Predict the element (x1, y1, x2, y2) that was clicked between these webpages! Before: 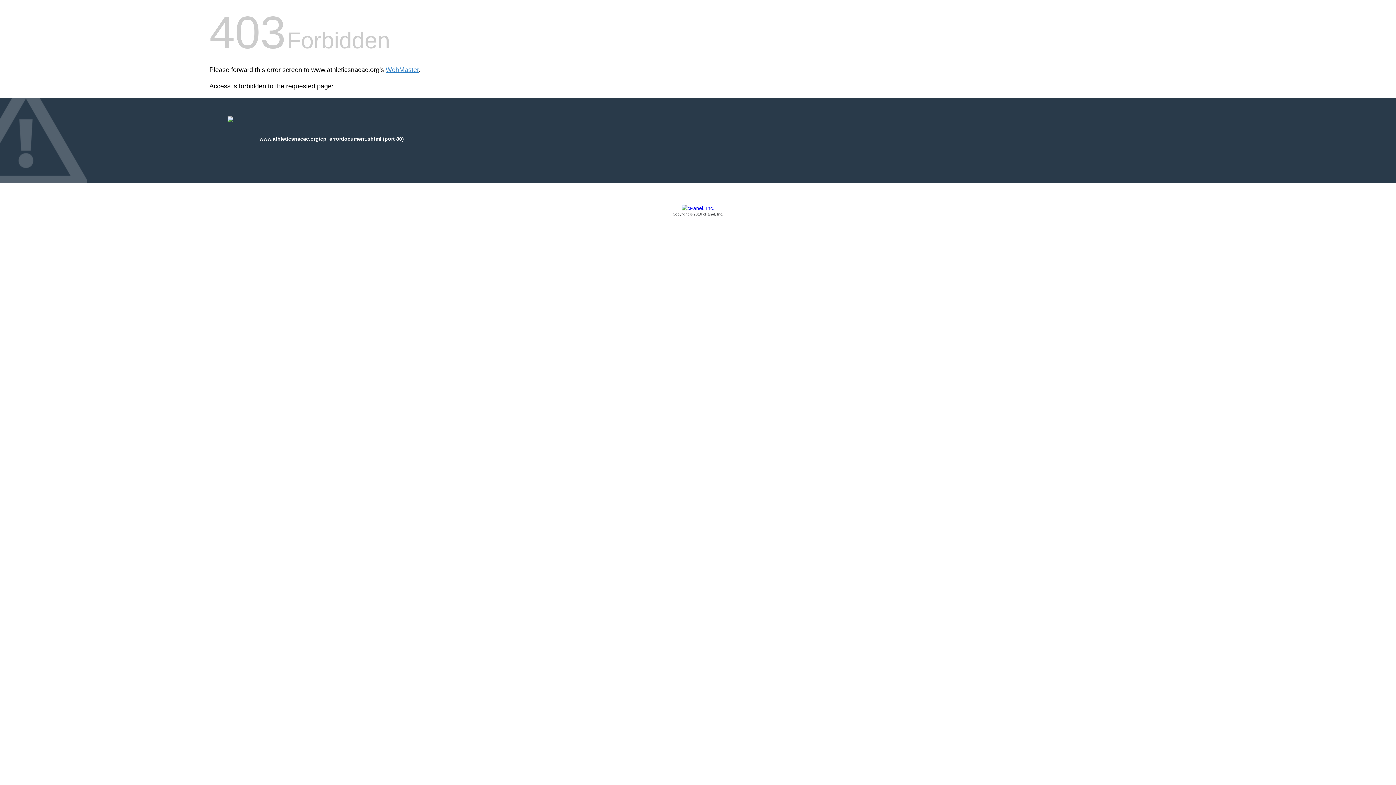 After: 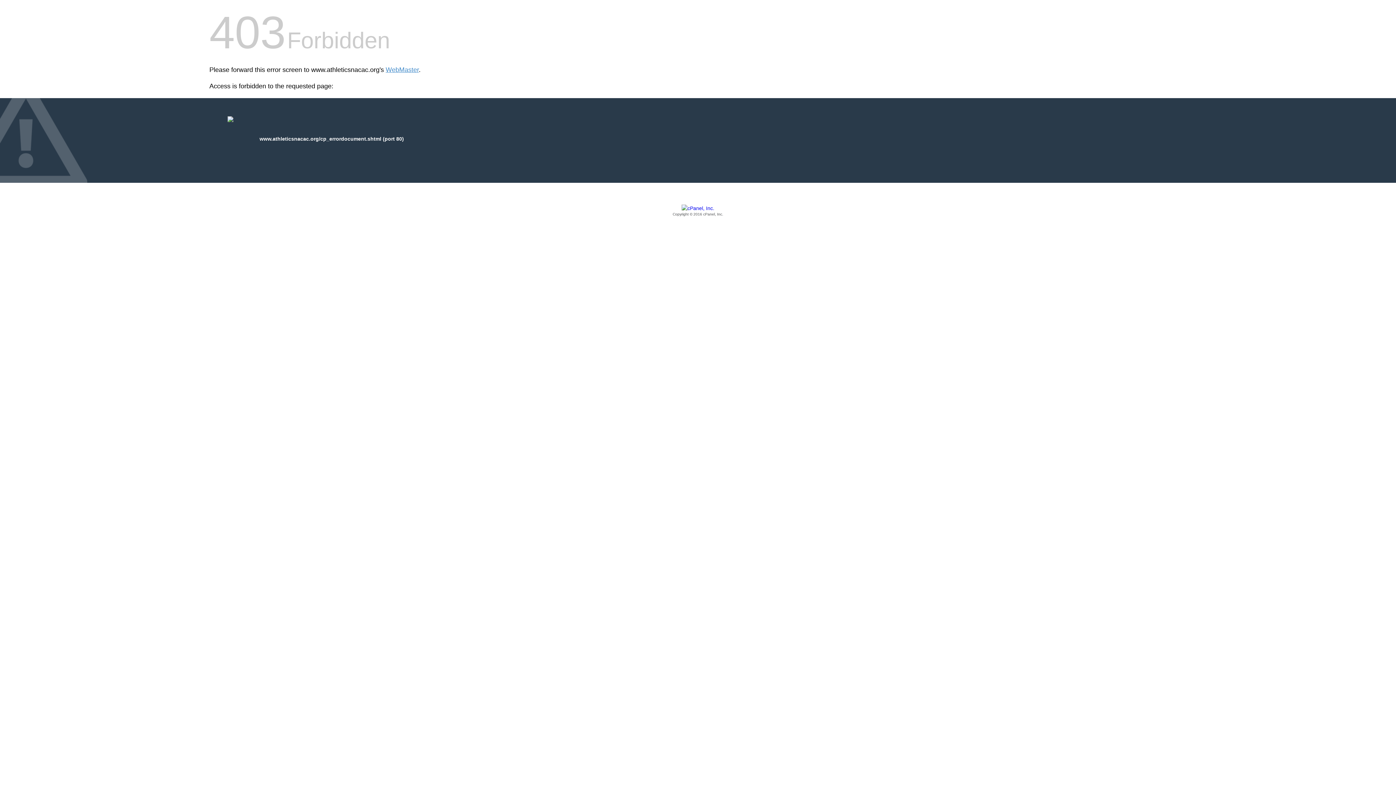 Action: label: Copyright © 2016 cPanel, Inc. bbox: (209, 205, 1186, 217)